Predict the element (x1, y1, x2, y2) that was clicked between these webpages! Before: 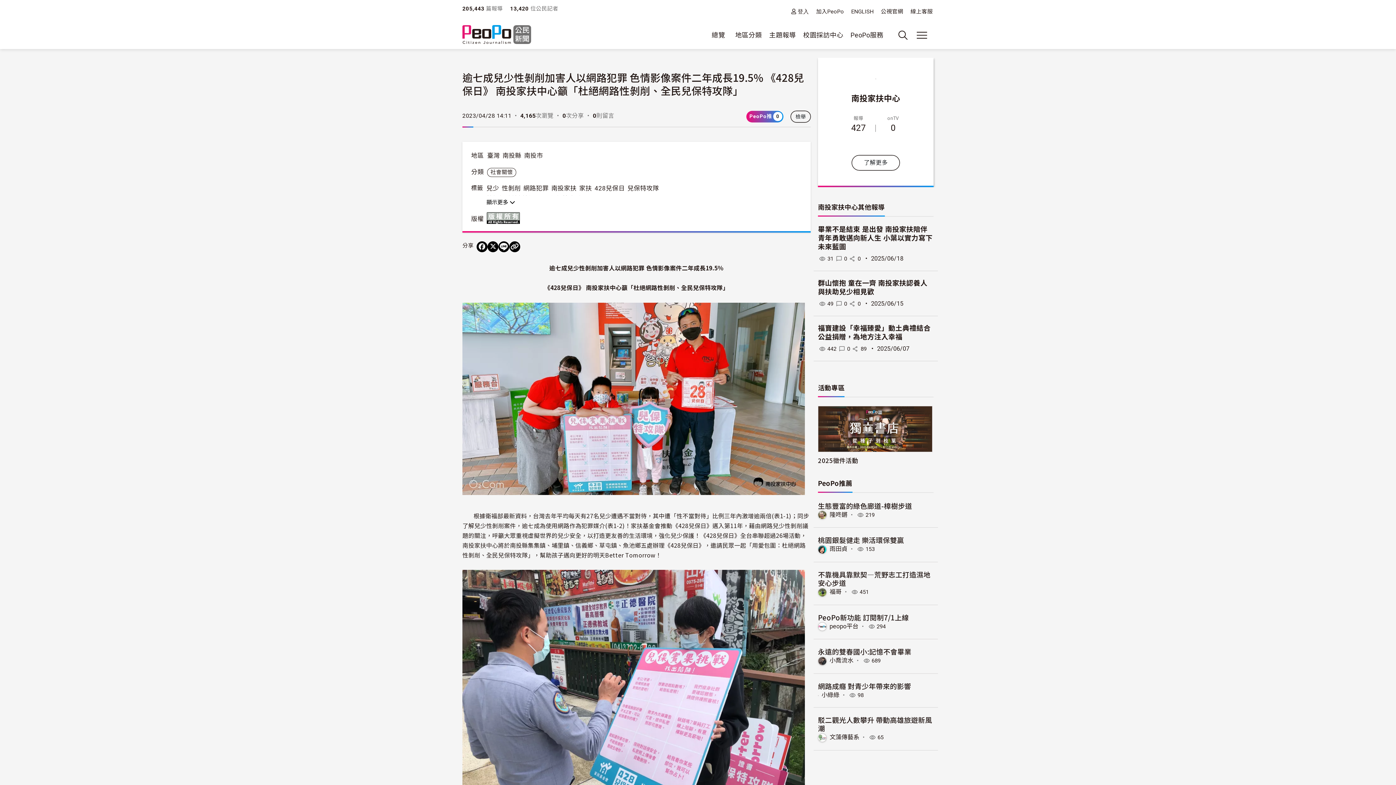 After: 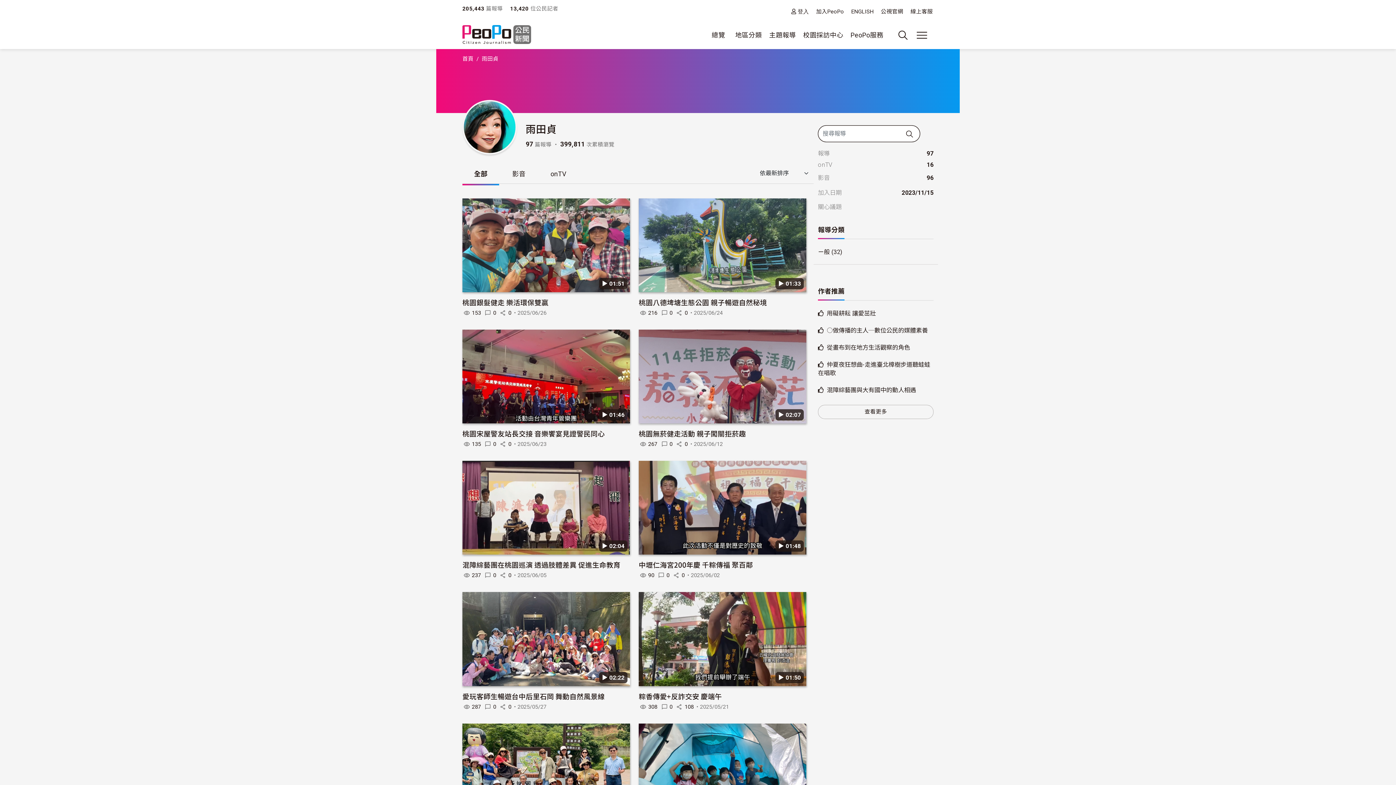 Action: bbox: (829, 545, 847, 552) label: 雨田貞